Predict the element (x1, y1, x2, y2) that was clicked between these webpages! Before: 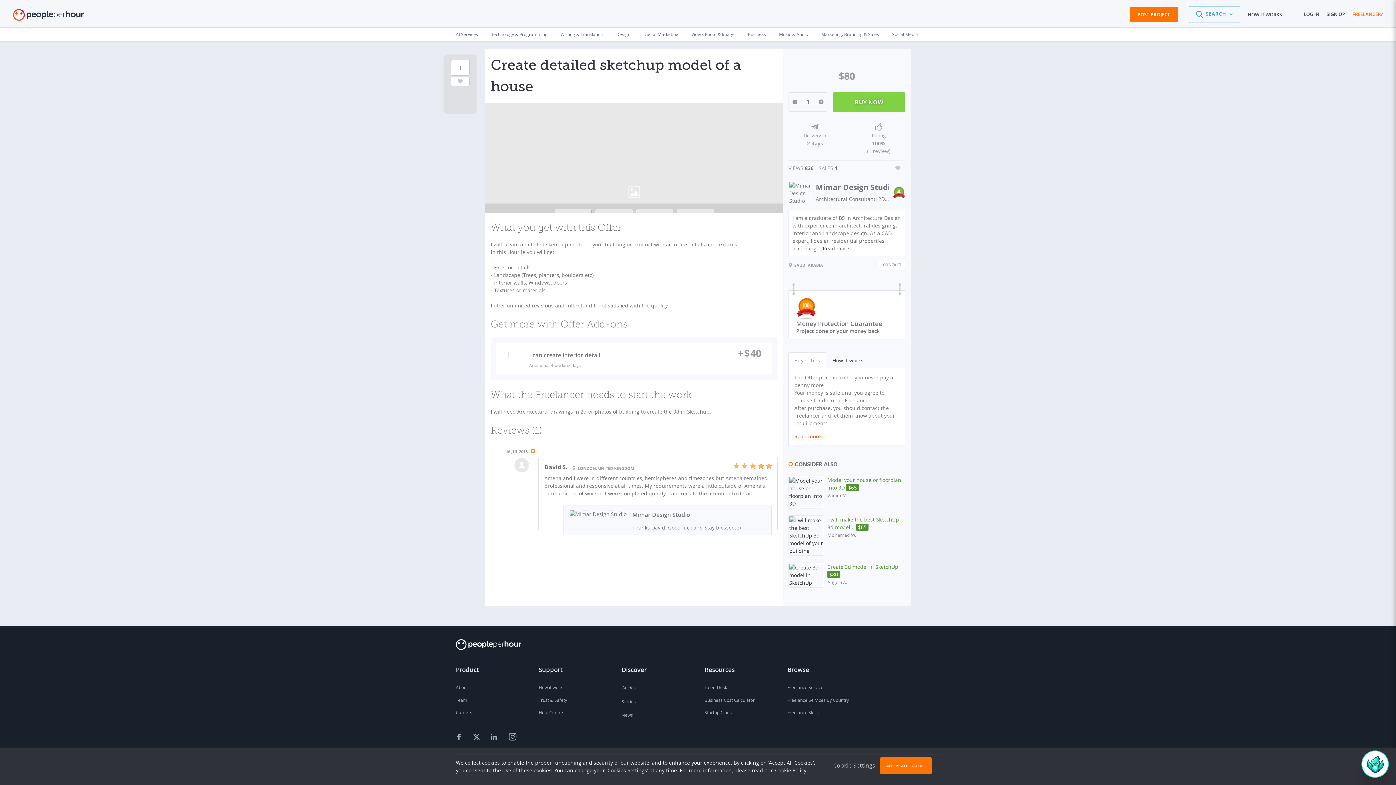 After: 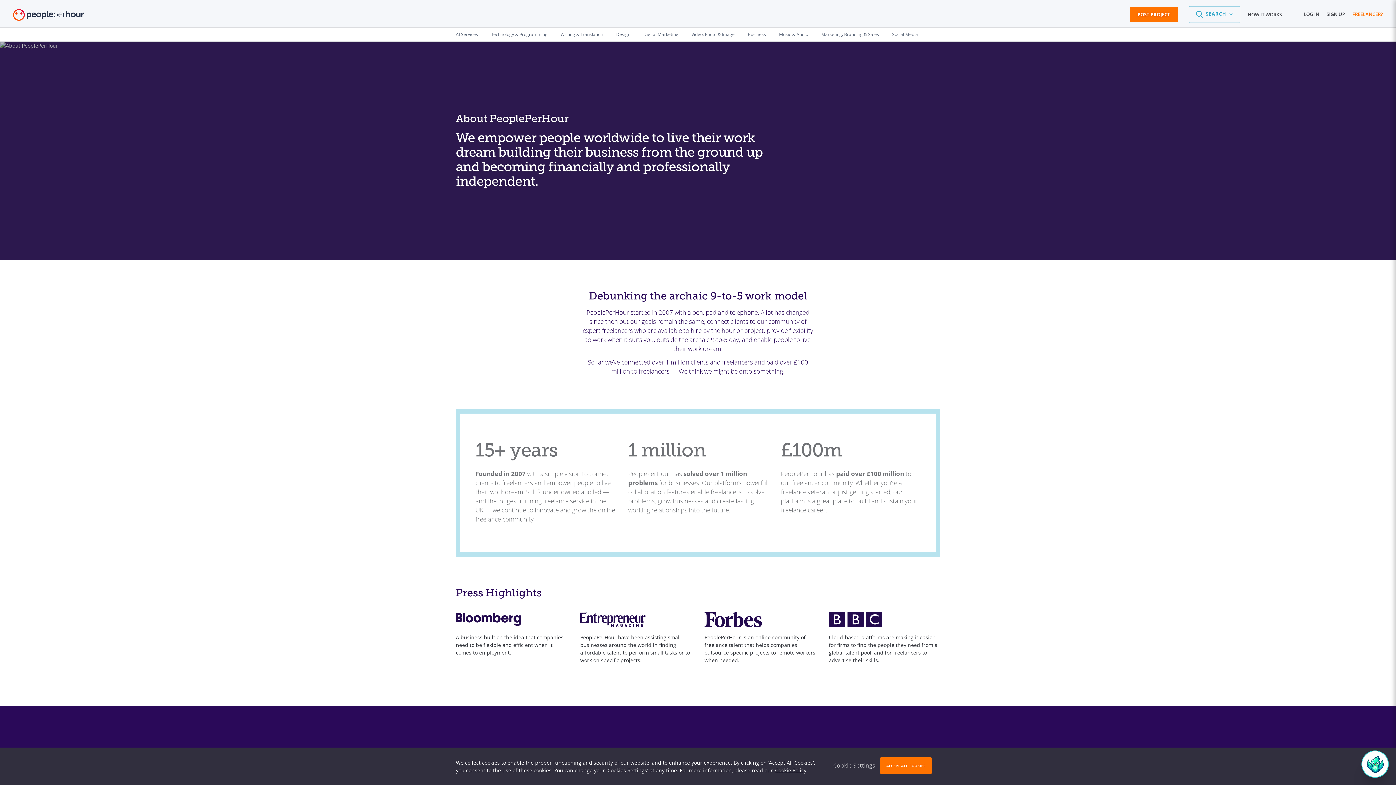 Action: label: About bbox: (456, 681, 525, 694)